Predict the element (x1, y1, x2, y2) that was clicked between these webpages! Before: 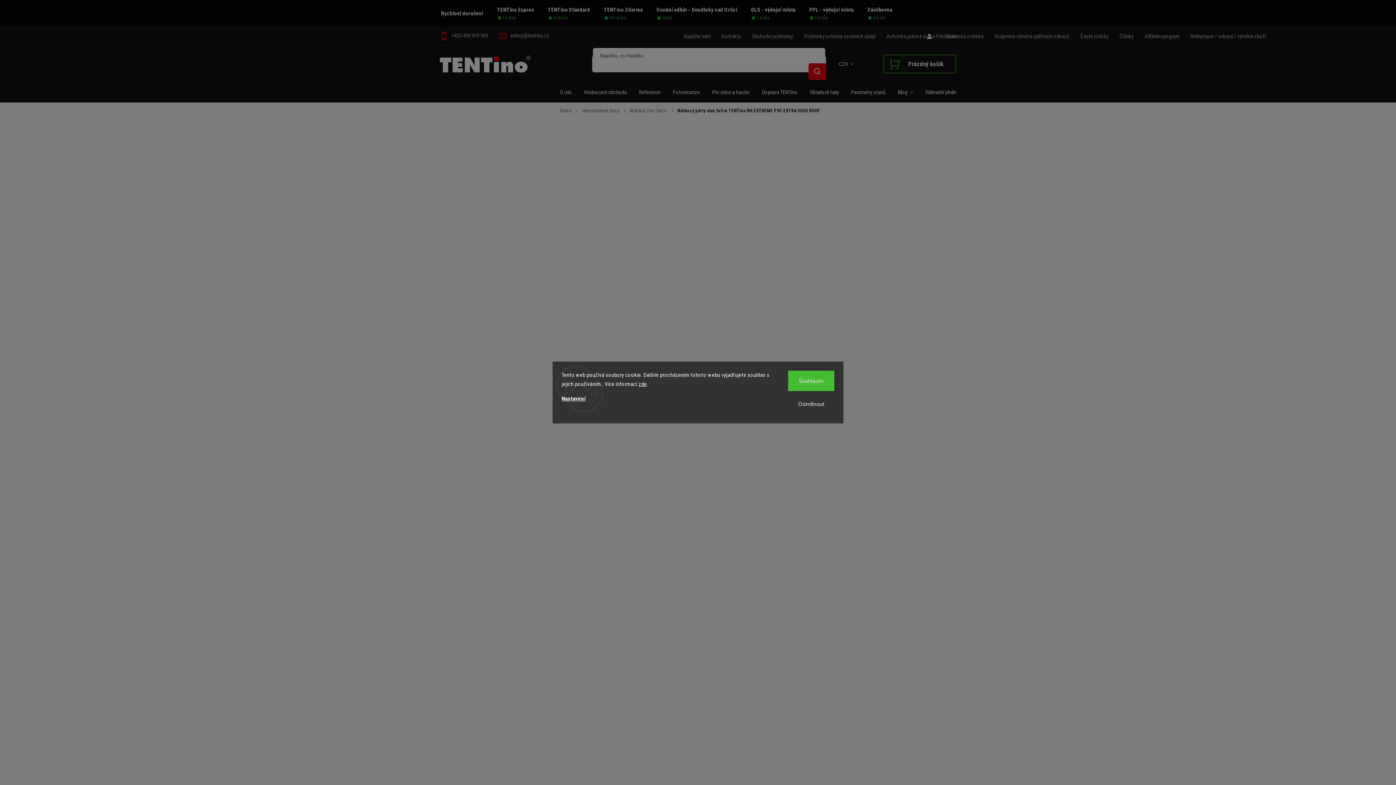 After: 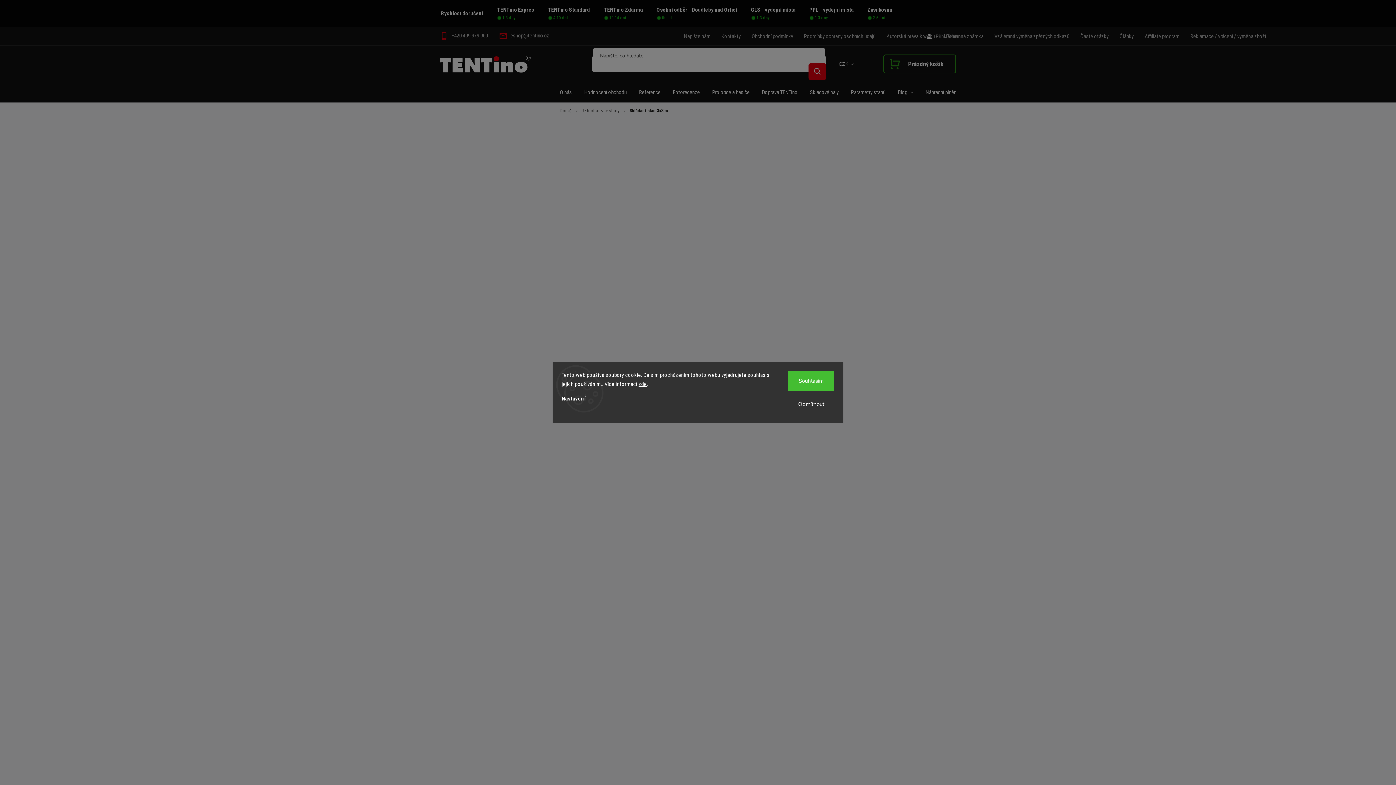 Action: label: Skládací stan 3x3 m bbox: (627, 104, 669, 117)